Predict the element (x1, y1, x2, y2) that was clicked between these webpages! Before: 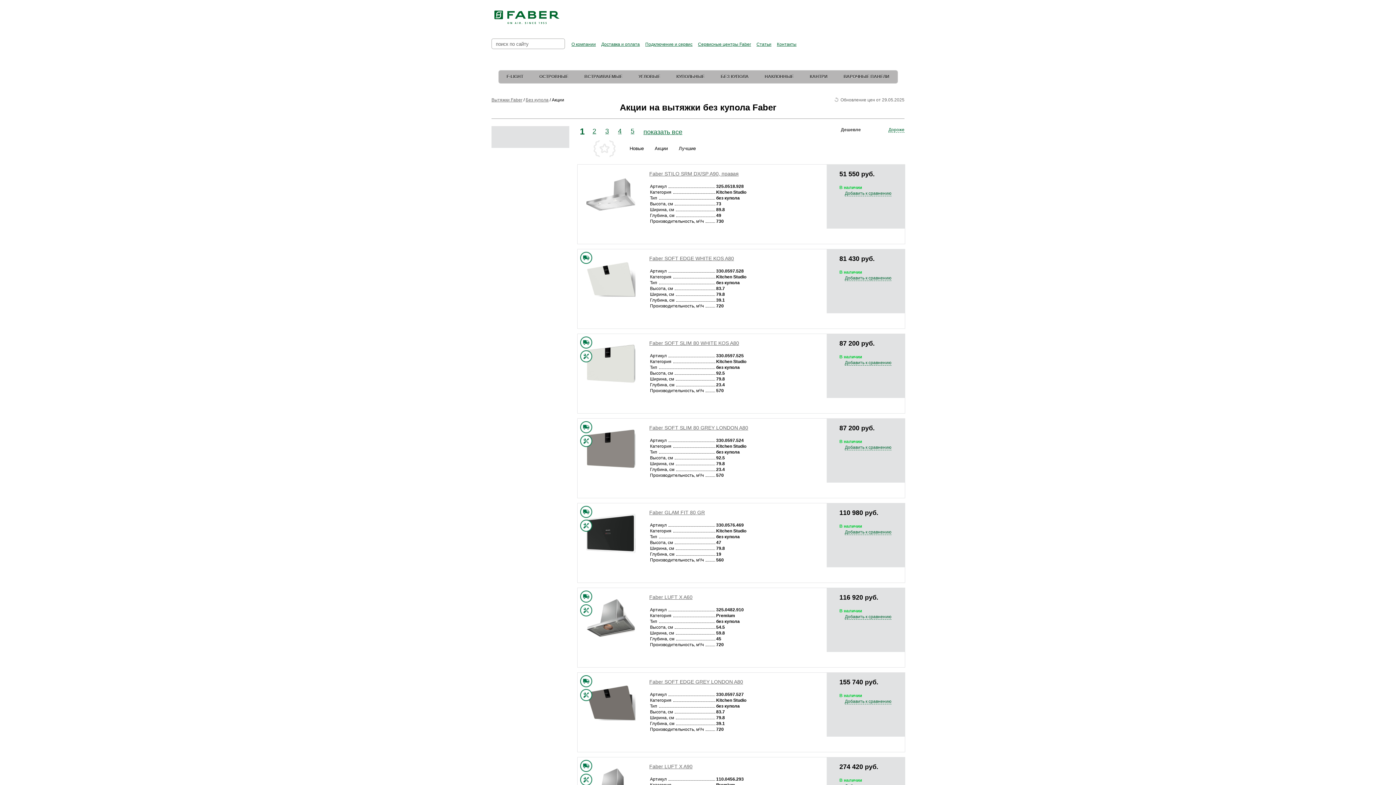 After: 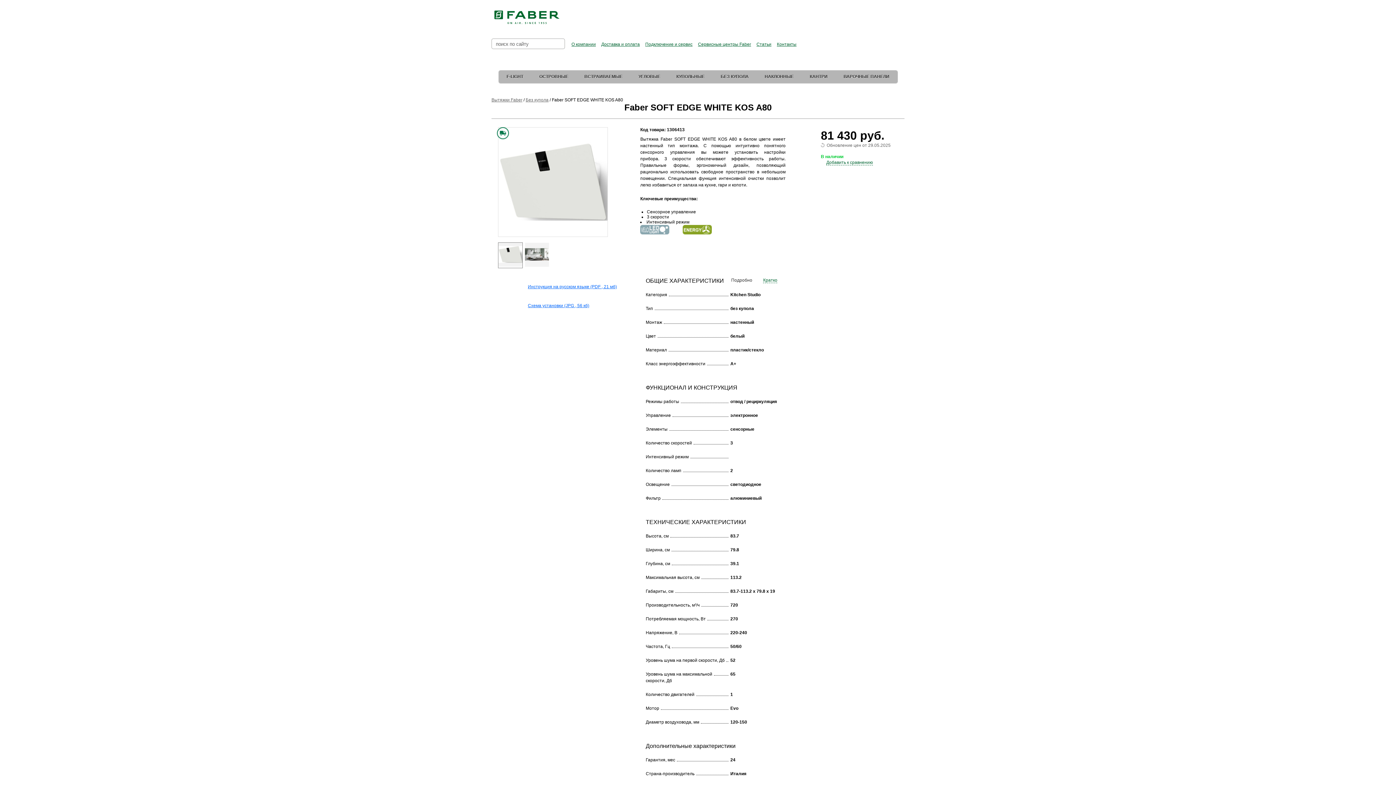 Action: bbox: (649, 255, 734, 261) label: Faber SOFT EDGE WHITE KOS A80